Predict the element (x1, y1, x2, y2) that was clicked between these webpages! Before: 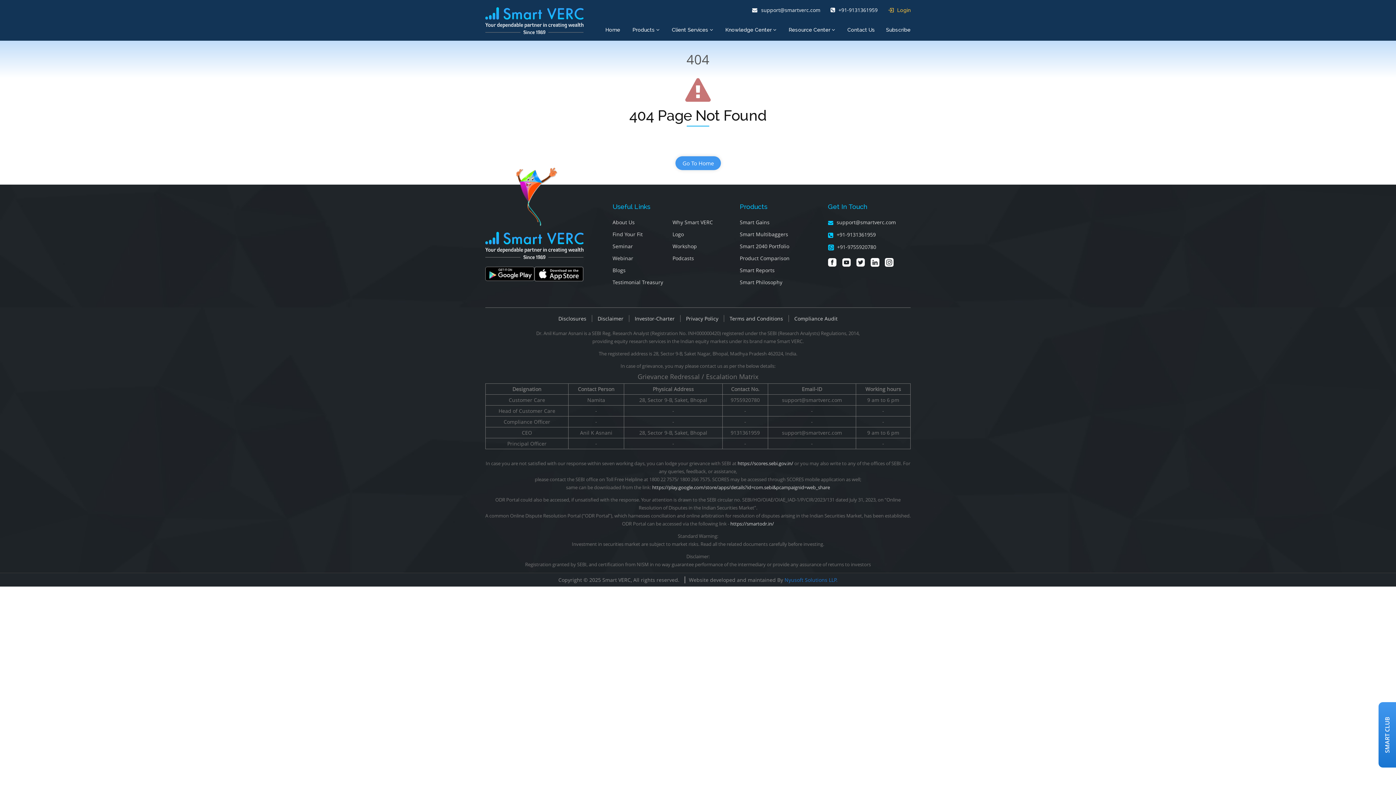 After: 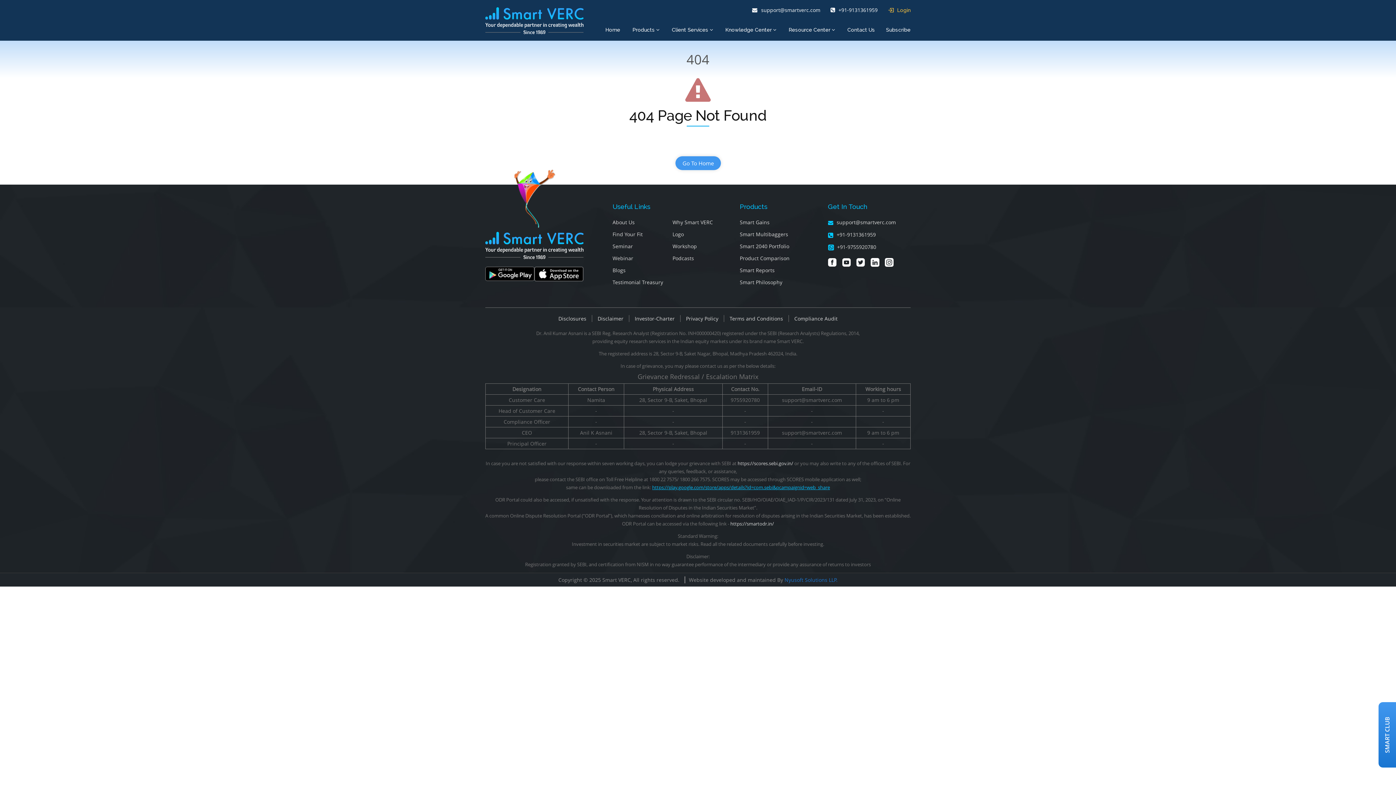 Action: bbox: (652, 484, 830, 491) label: https://play.google.com/store/apps/details?id=com.sebi&pcampaignid=web_share